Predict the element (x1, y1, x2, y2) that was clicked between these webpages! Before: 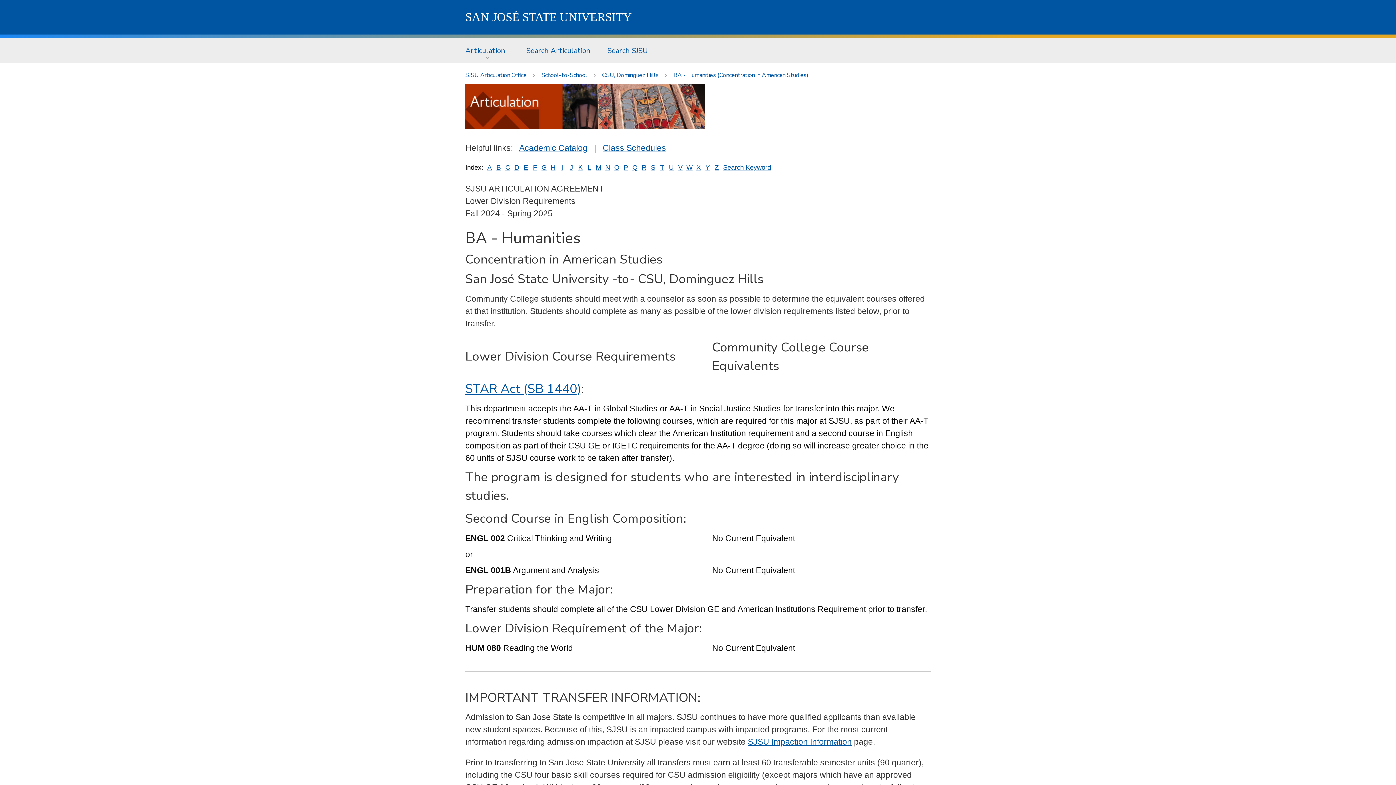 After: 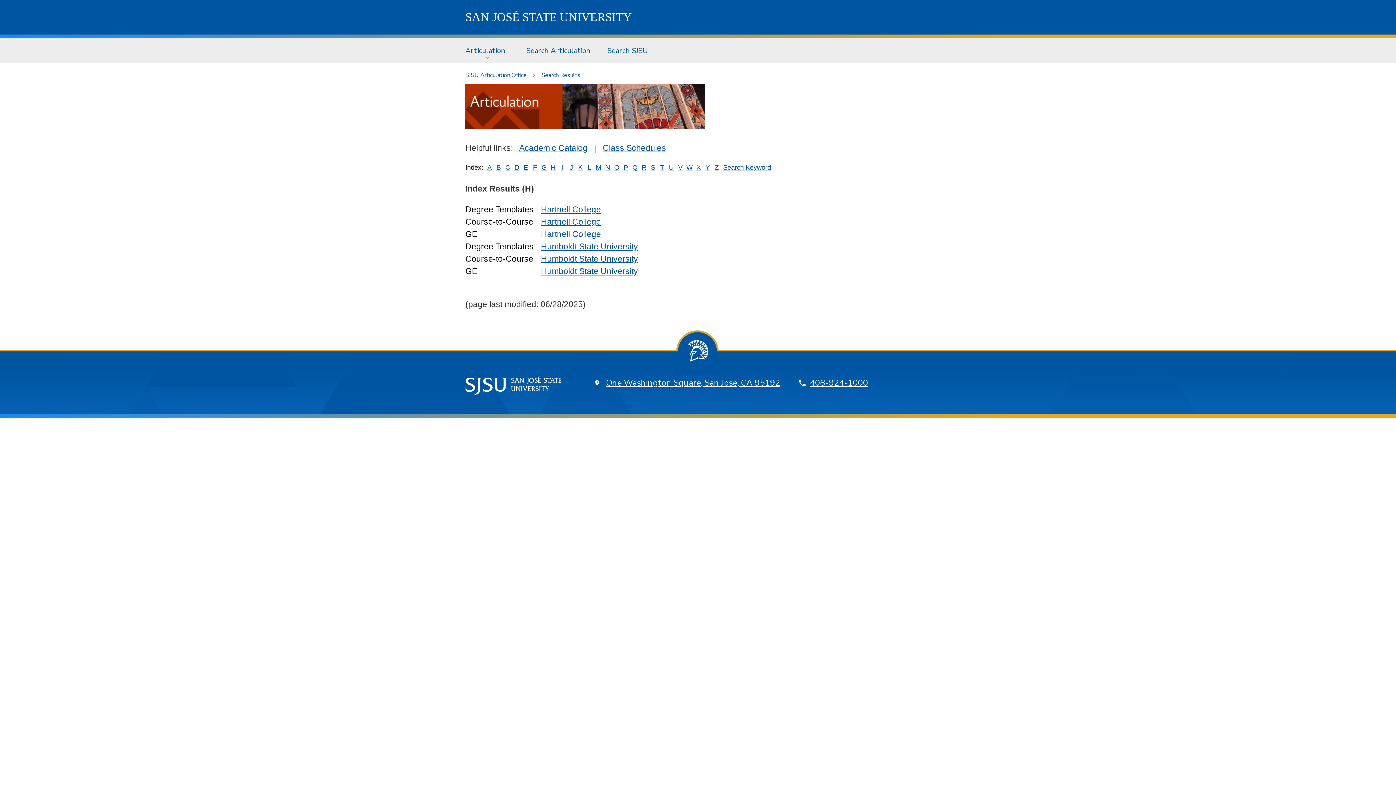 Action: label: H bbox: (550, 163, 555, 171)